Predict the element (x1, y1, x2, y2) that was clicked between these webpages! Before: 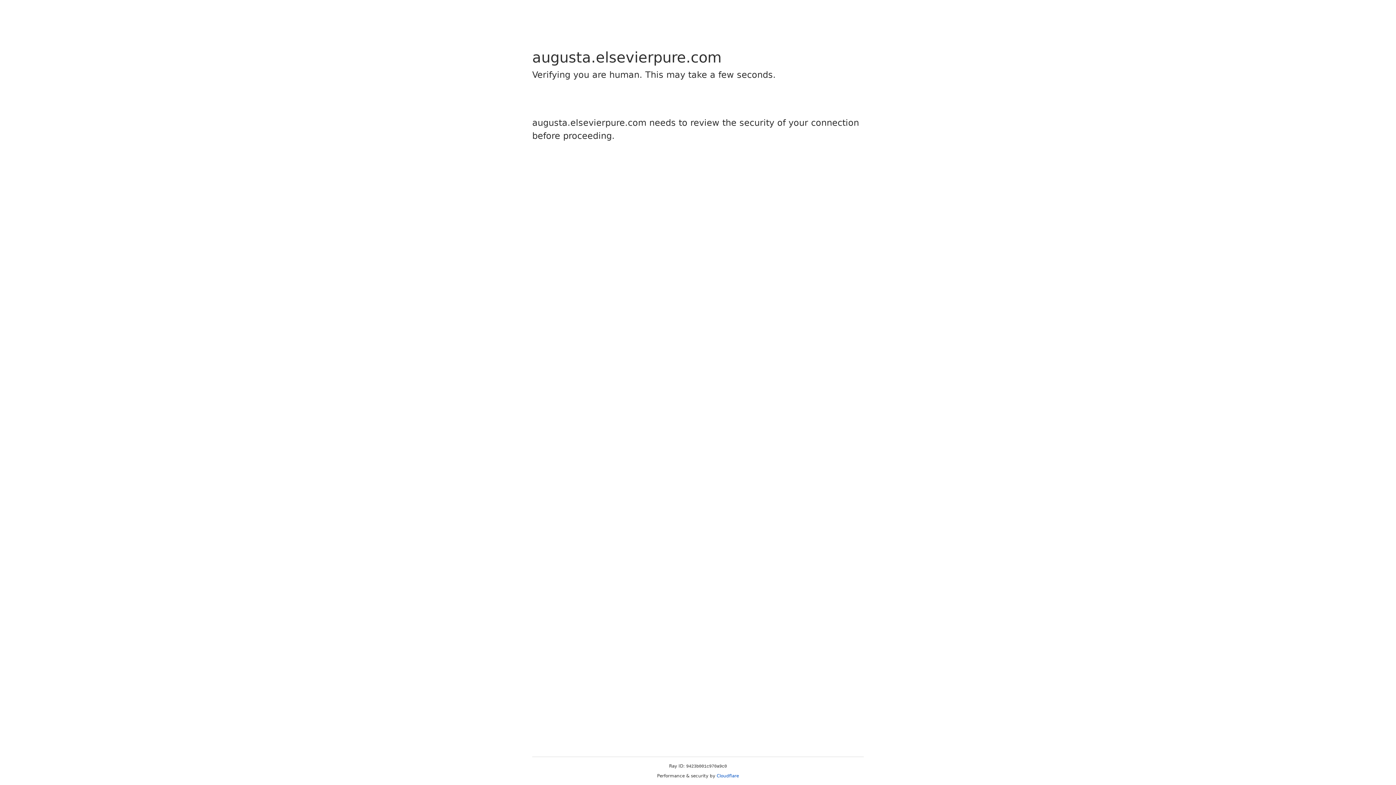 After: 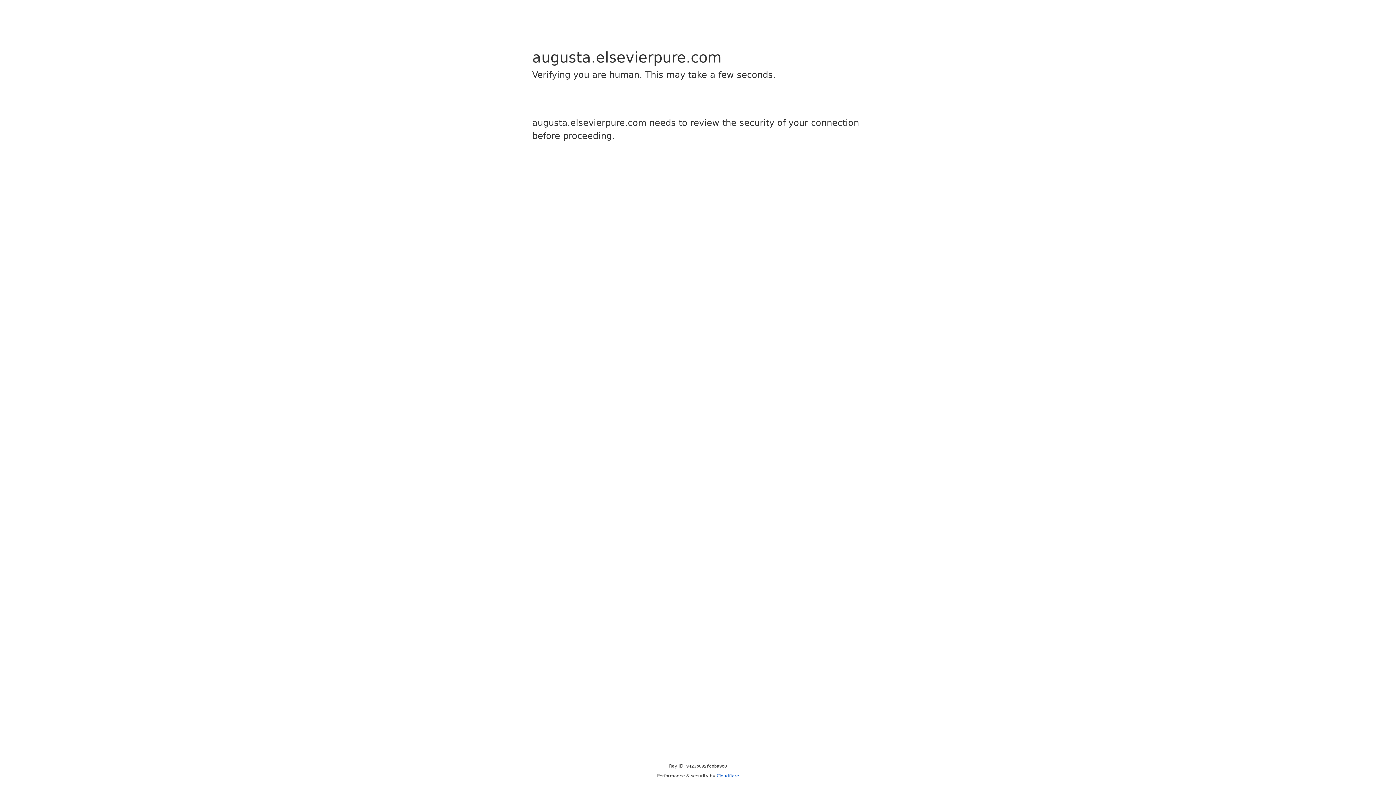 Action: label: Cloudflare bbox: (716, 773, 739, 778)